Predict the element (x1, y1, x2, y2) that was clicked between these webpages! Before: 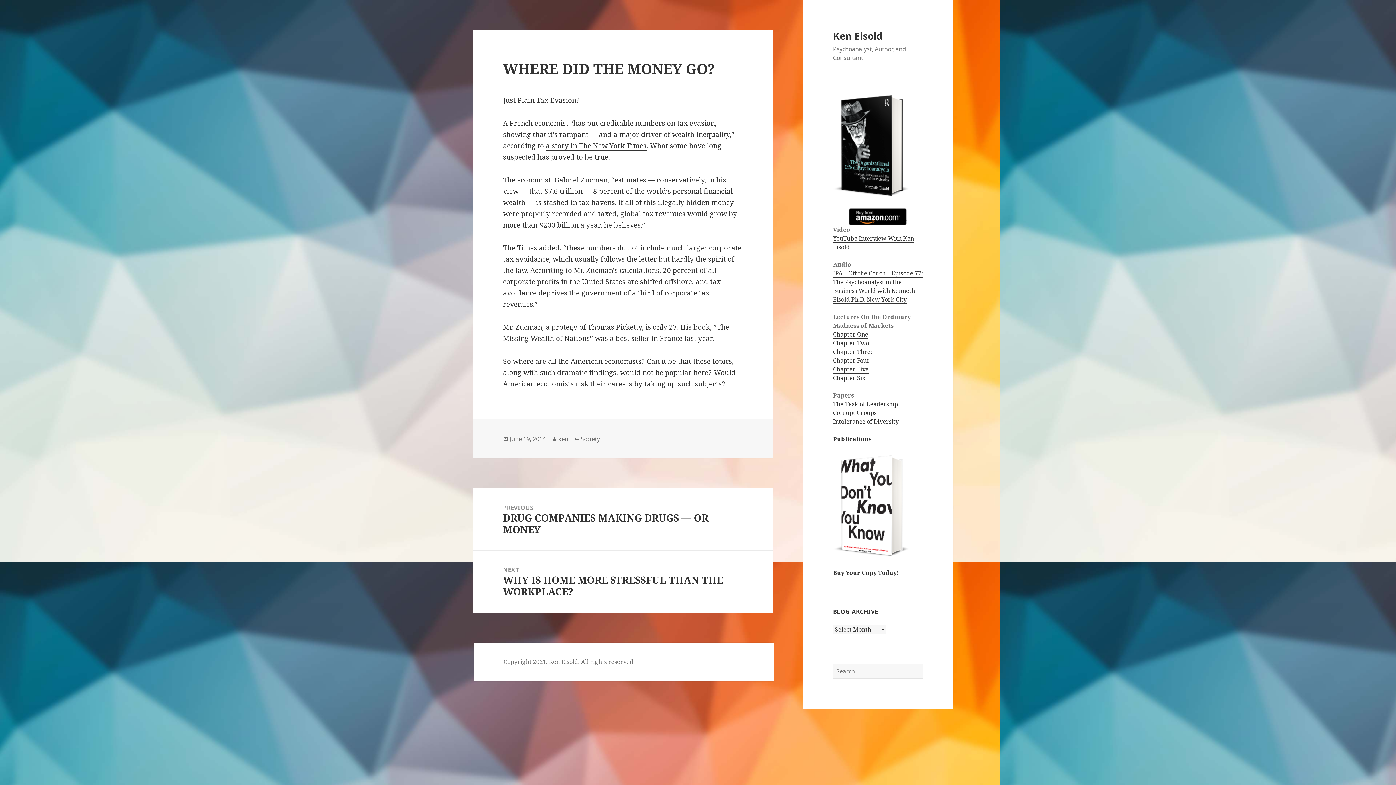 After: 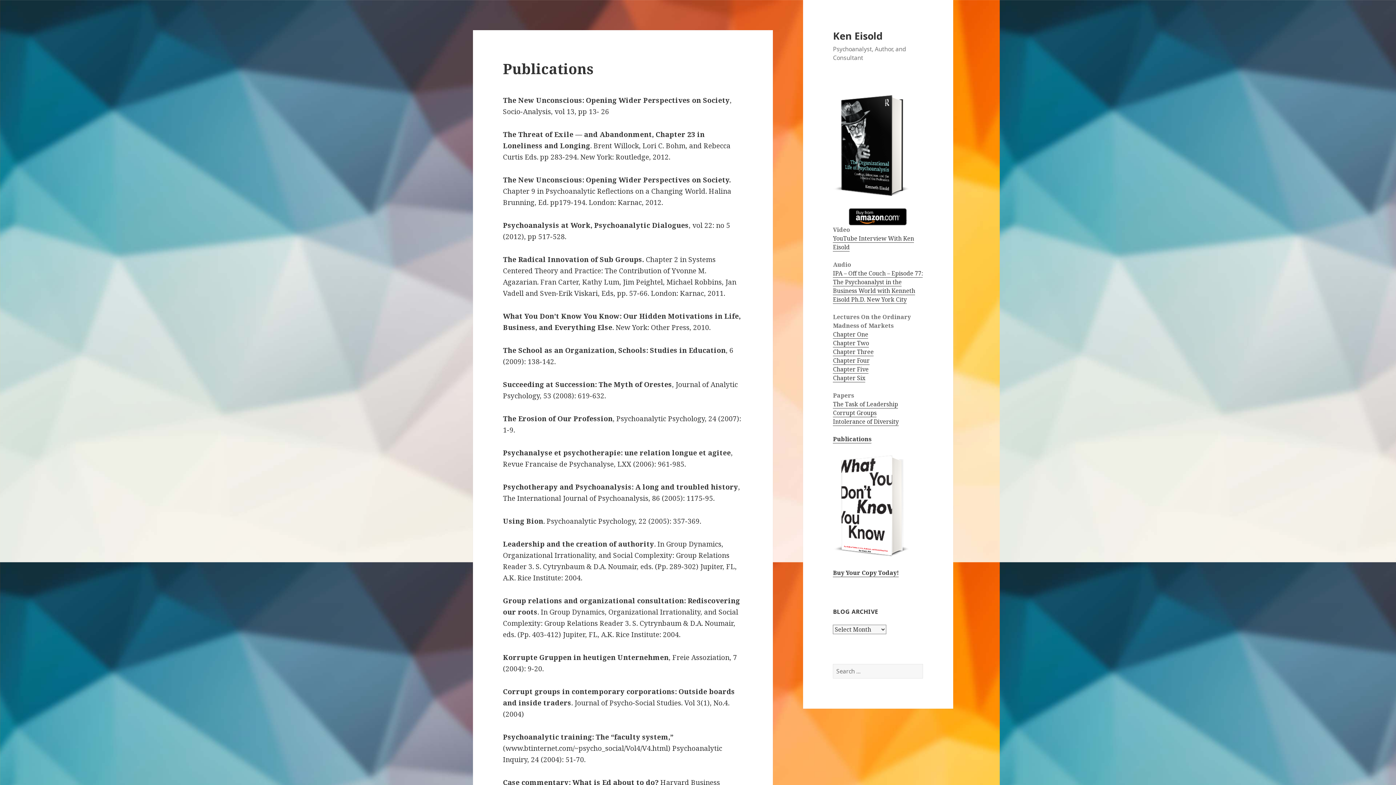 Action: label: Publications bbox: (833, 435, 871, 443)